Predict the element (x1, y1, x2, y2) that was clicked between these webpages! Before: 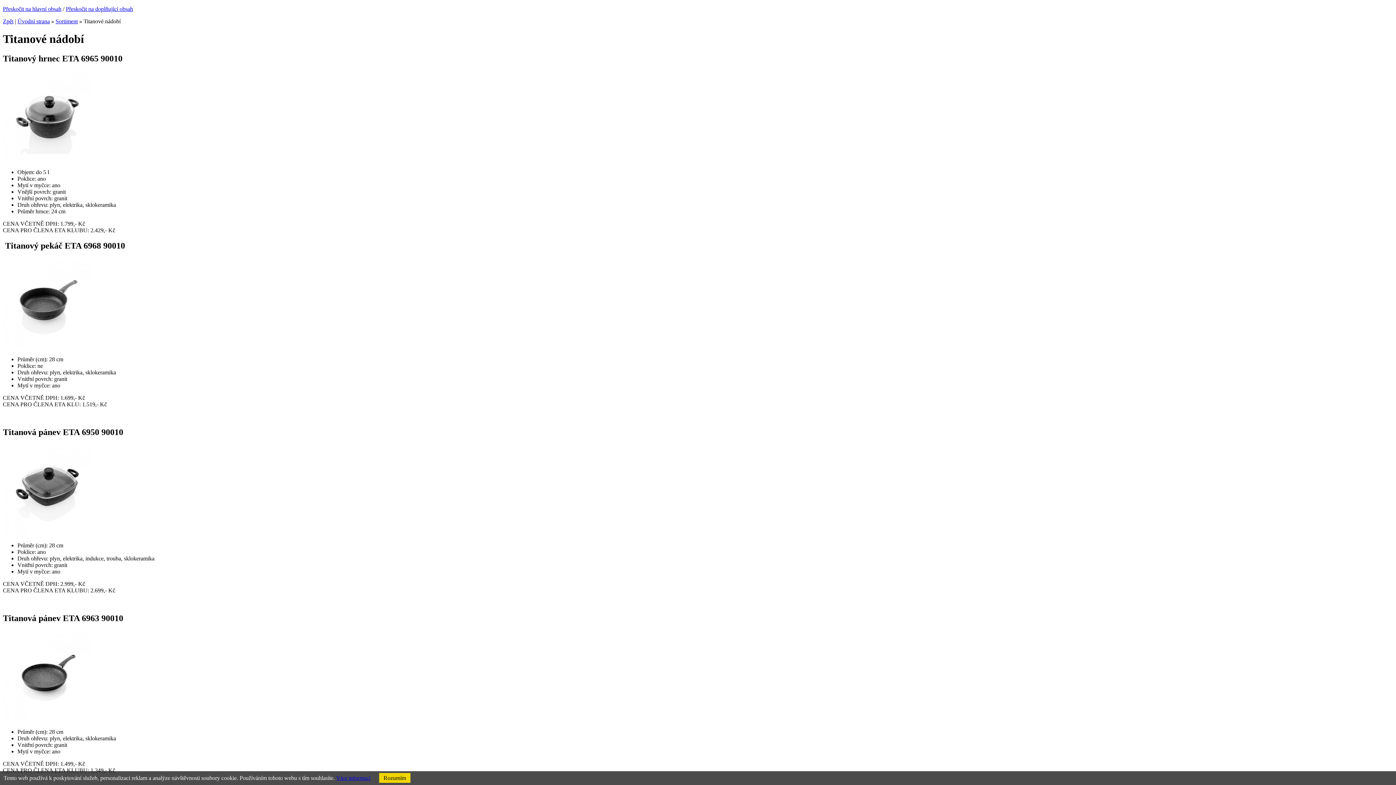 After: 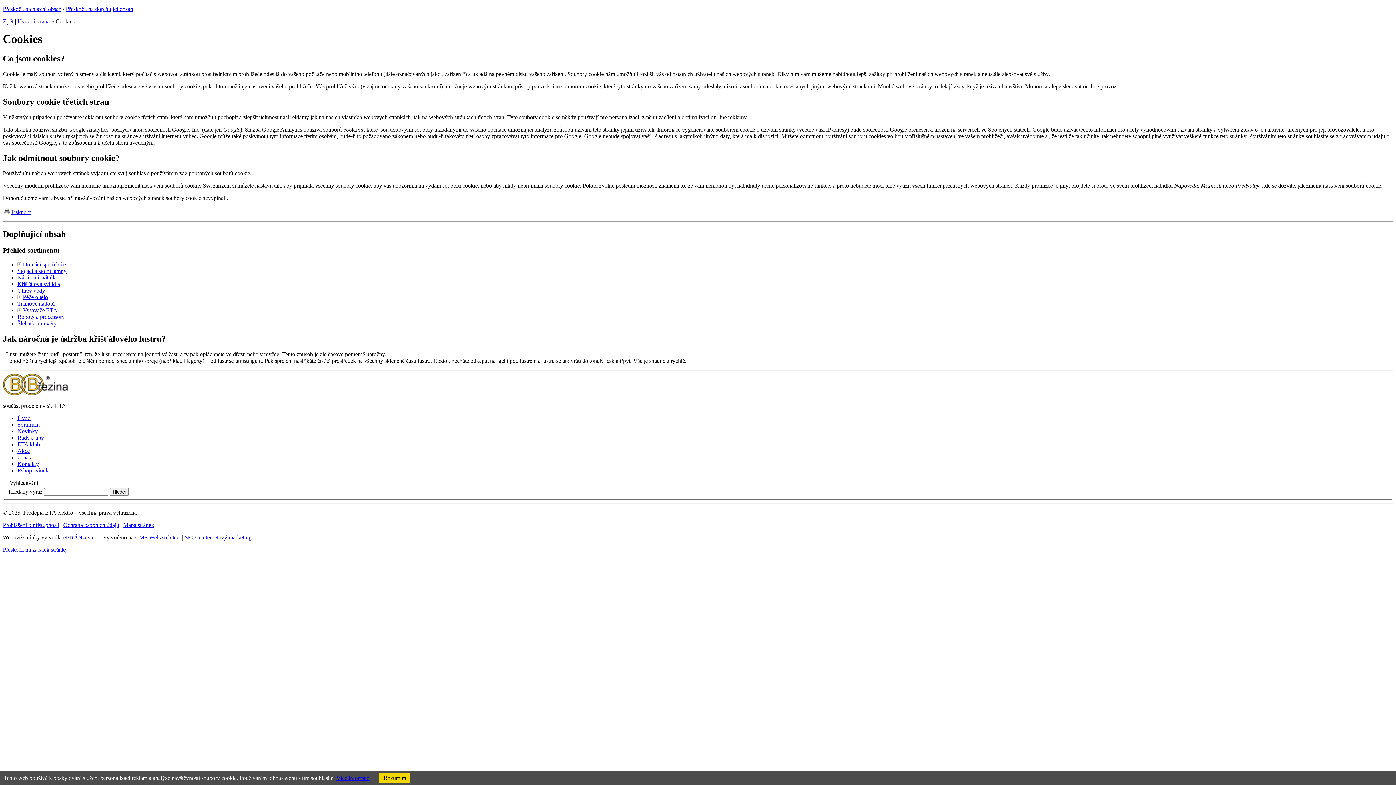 Action: bbox: (336, 775, 370, 781) label: Více informací